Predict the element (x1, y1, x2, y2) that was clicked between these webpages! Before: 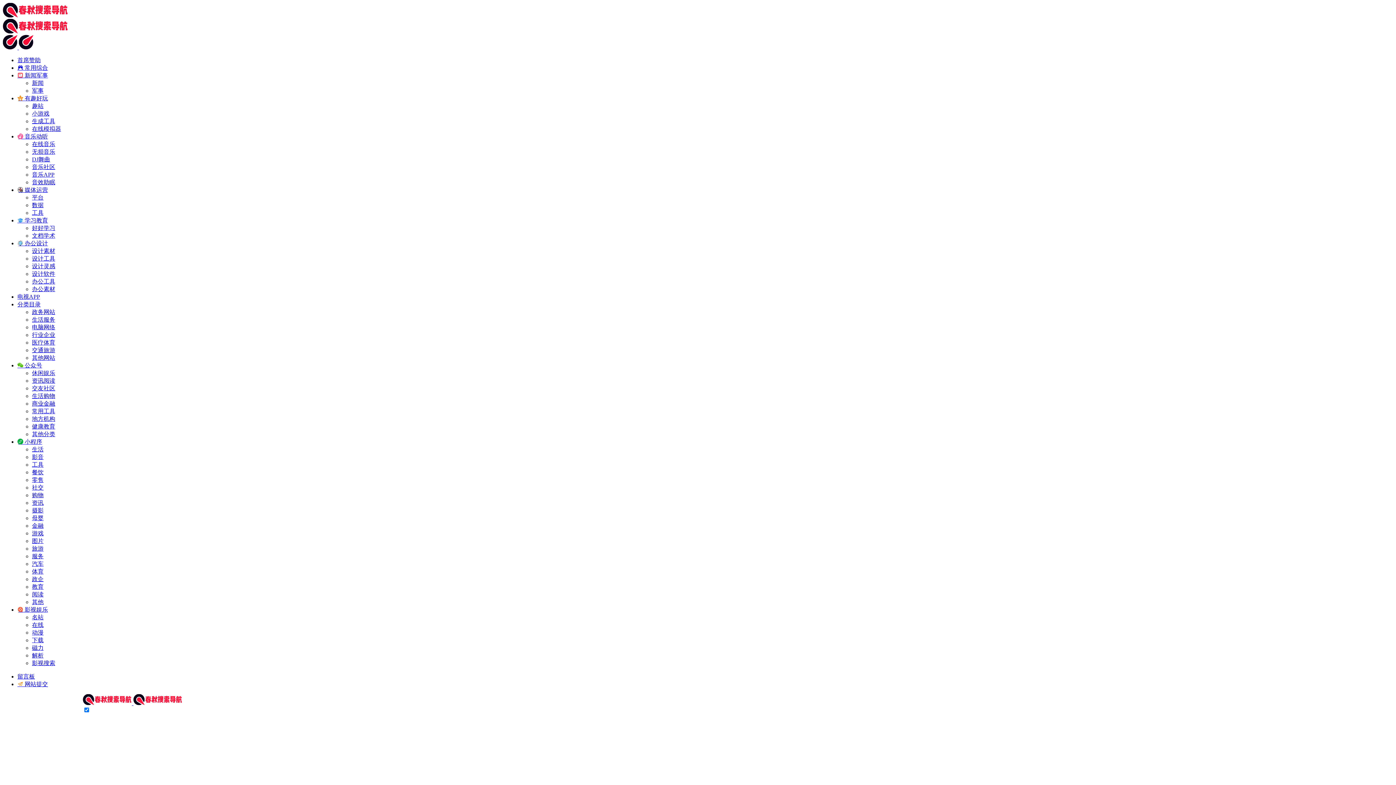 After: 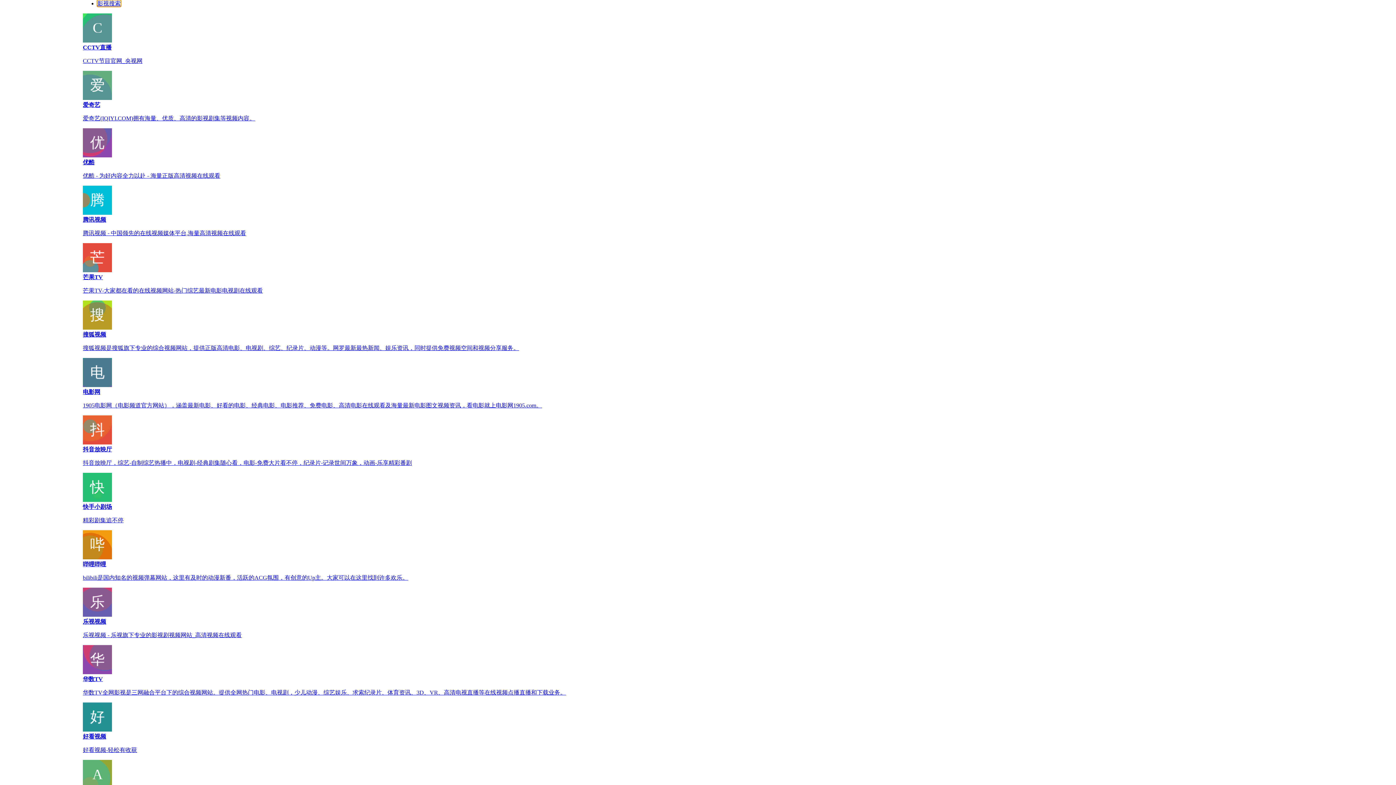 Action: label: 影视搜索 bbox: (32, 660, 55, 666)